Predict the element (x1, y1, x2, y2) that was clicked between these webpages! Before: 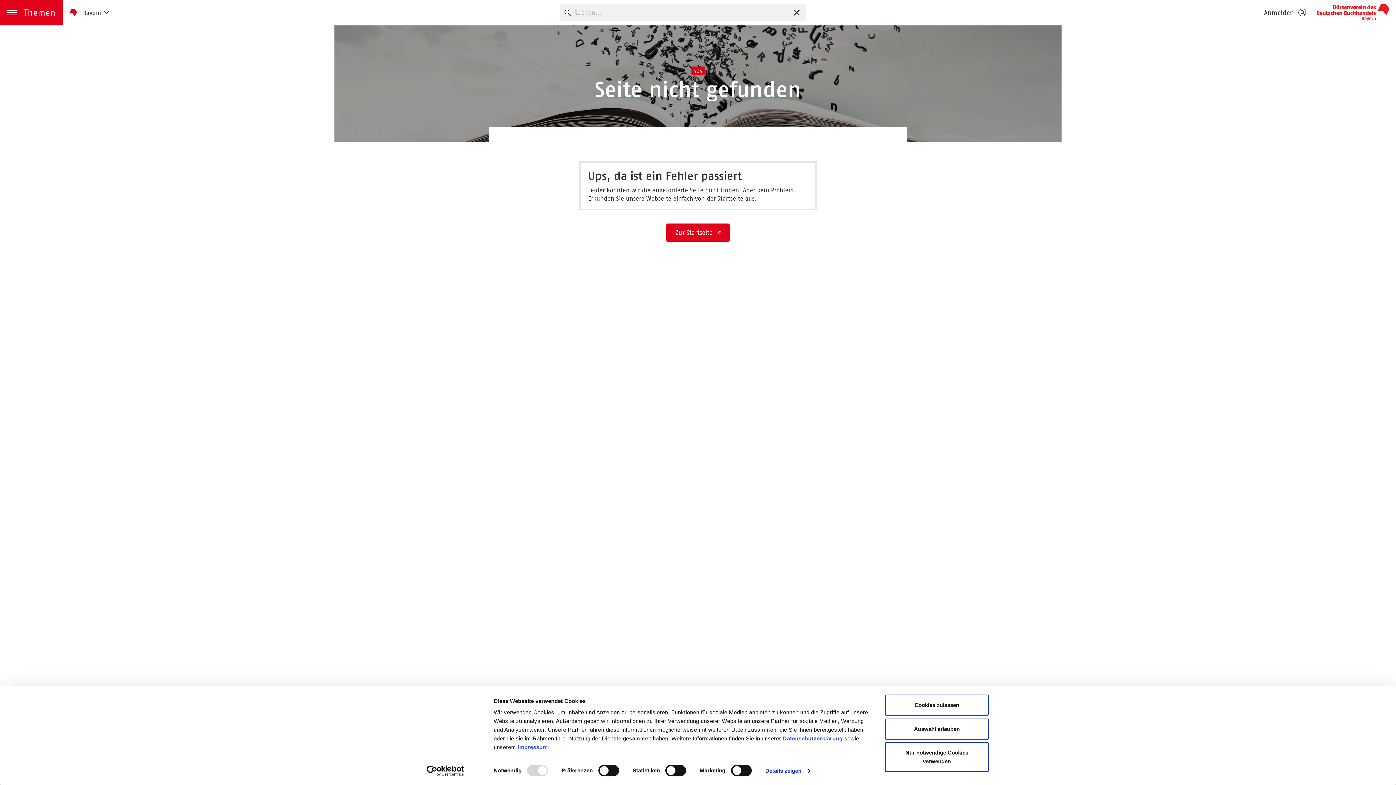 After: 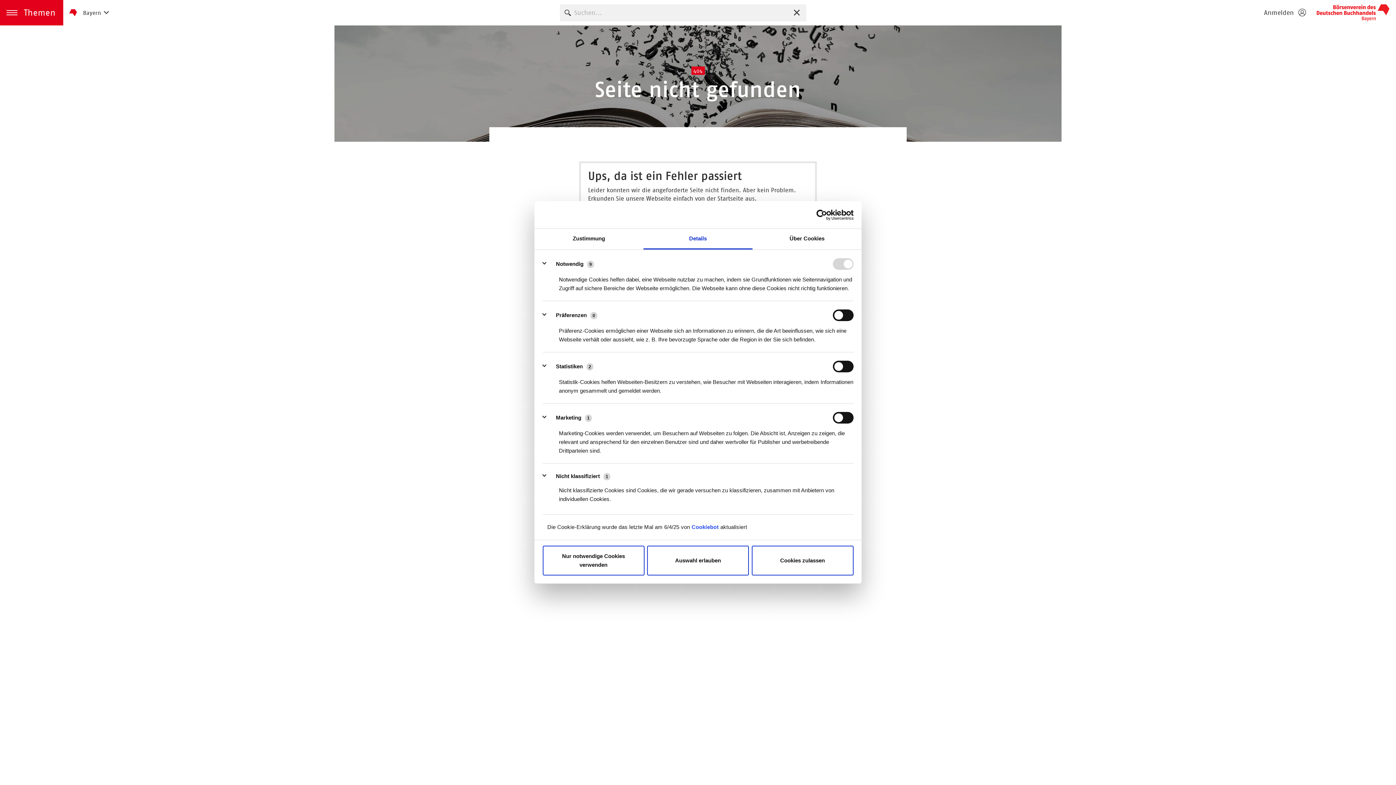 Action: label: Details zeigen bbox: (765, 765, 810, 776)